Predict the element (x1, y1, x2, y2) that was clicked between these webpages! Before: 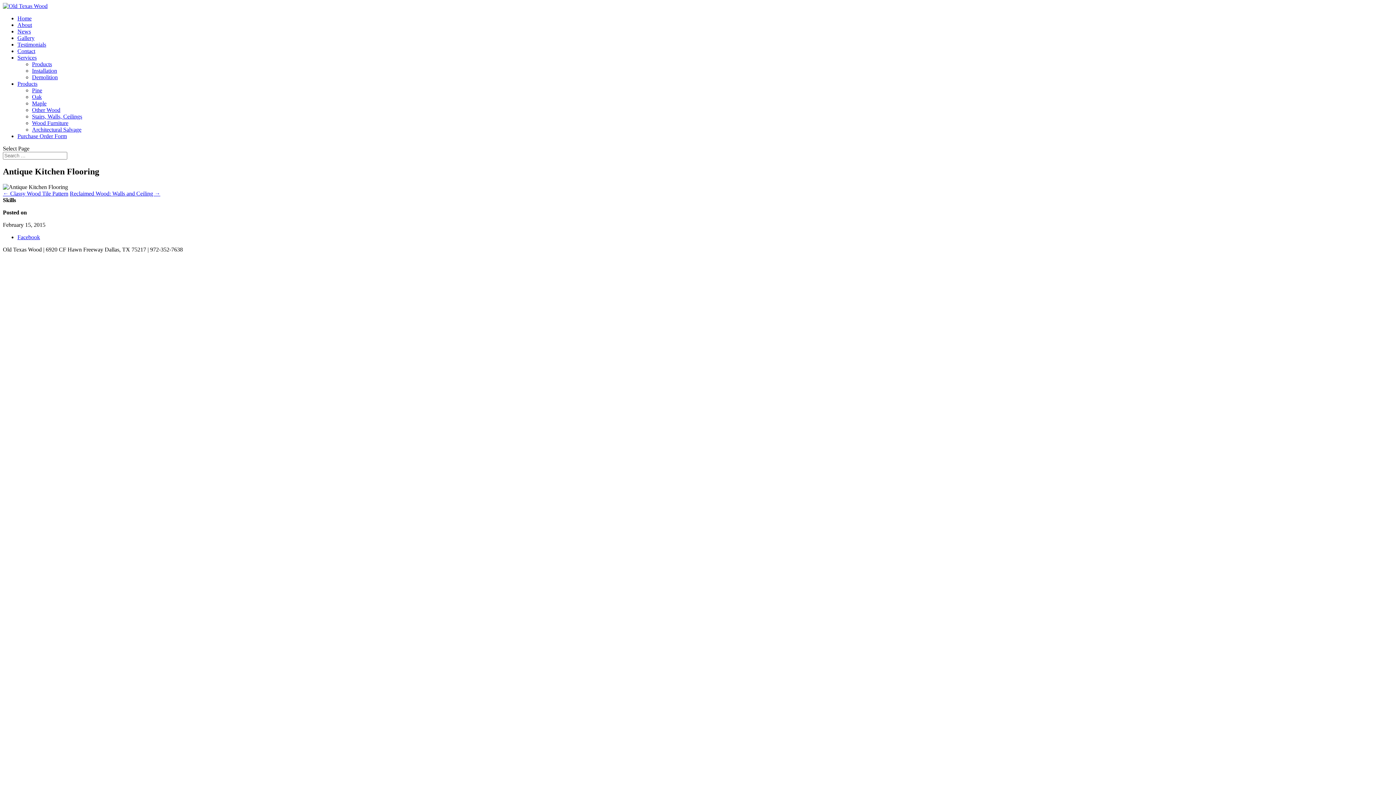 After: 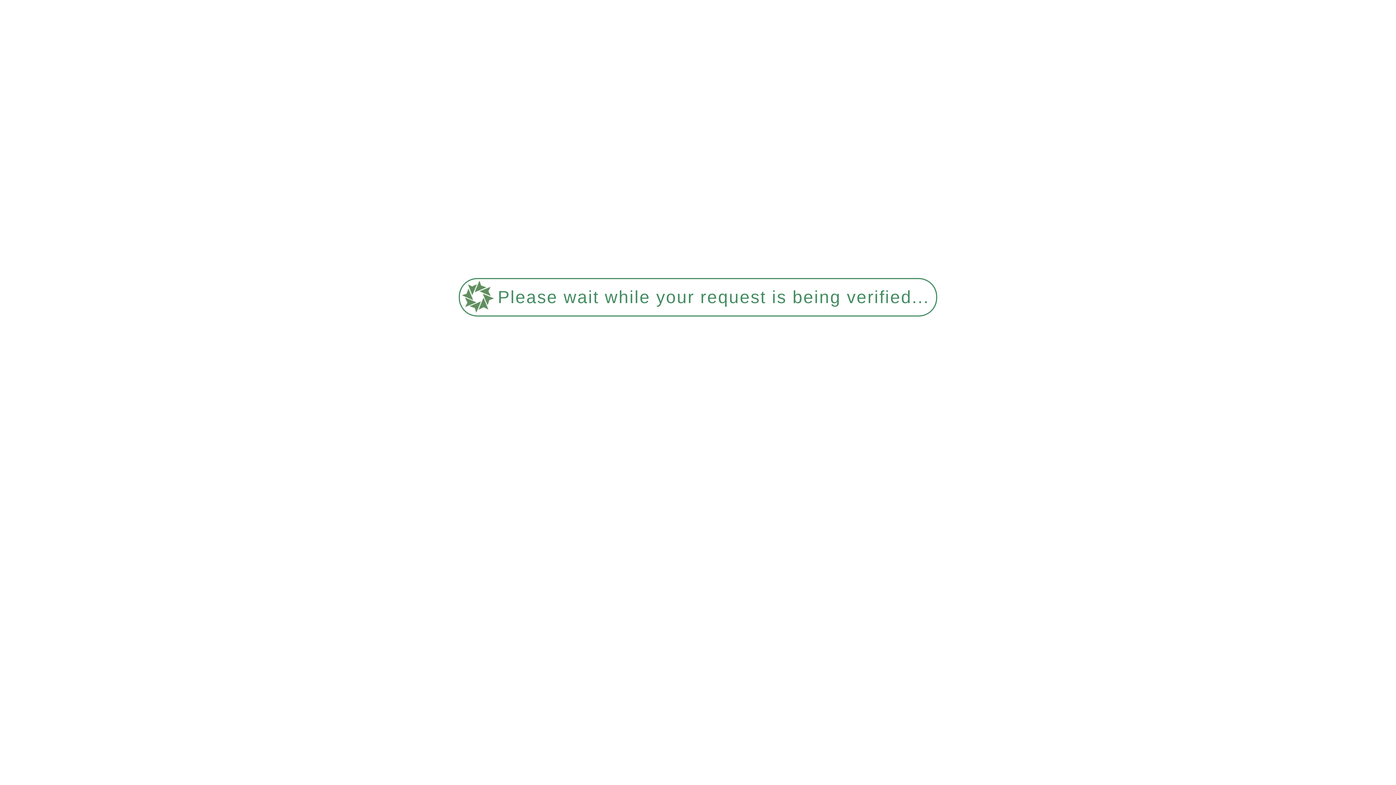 Action: label: Services bbox: (17, 54, 36, 60)